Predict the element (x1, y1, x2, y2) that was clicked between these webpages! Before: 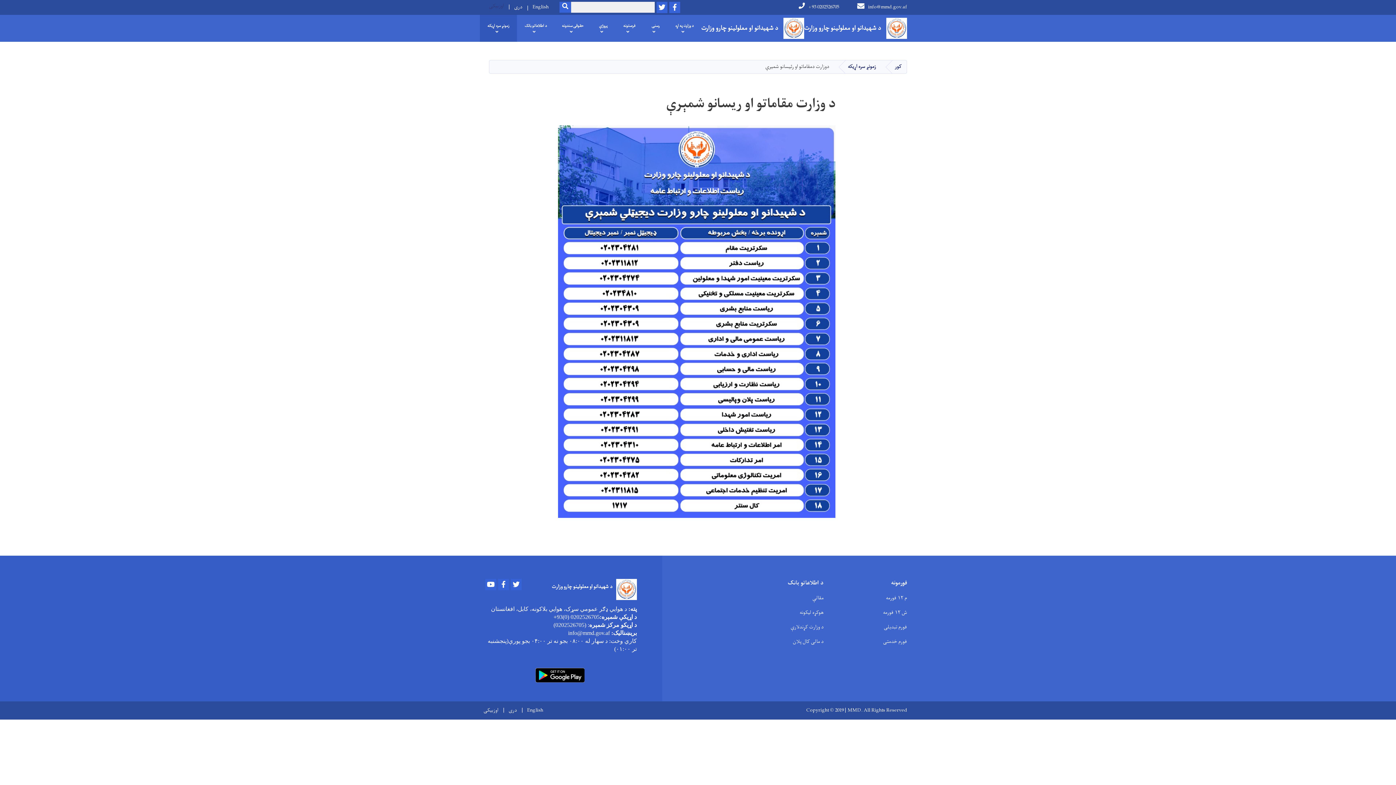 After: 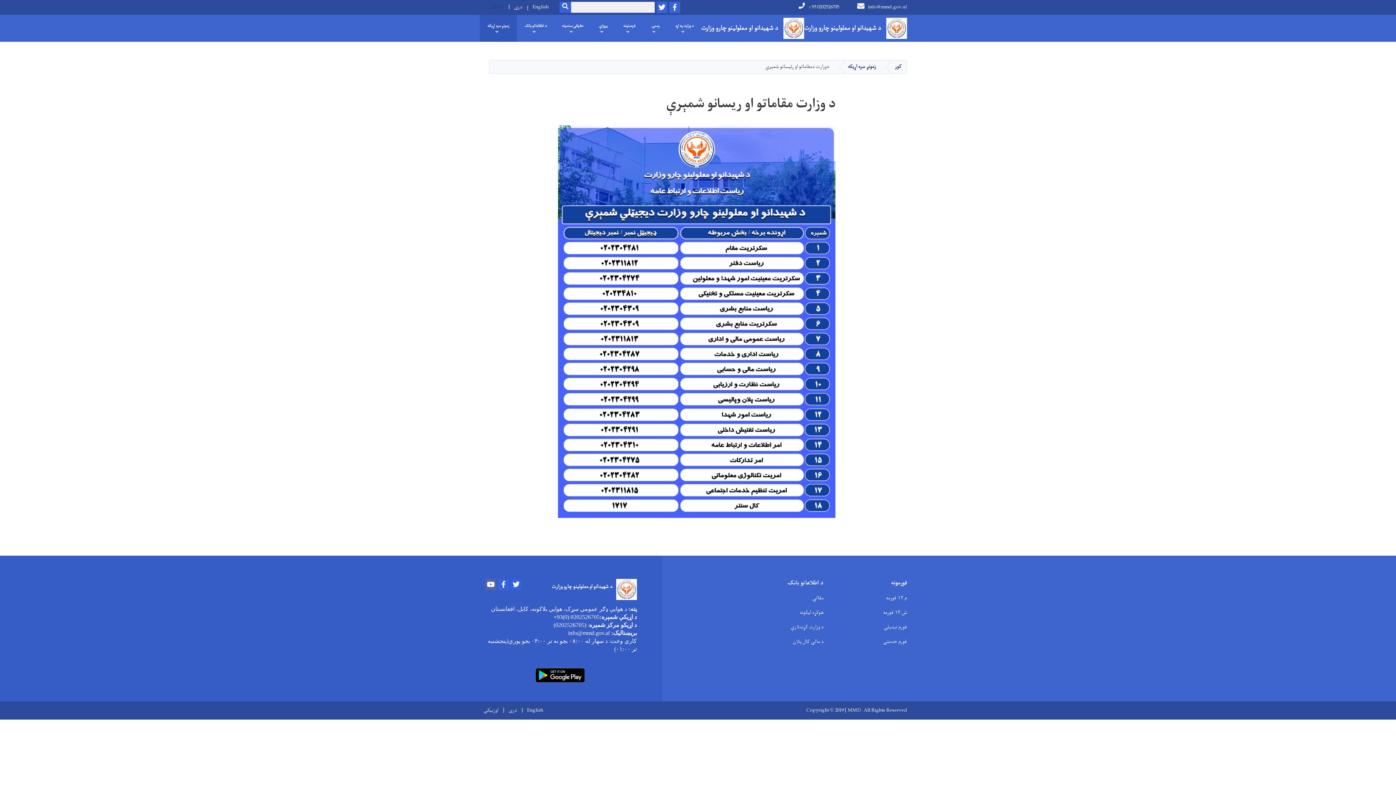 Action: label: Youtube bbox: (485, 579, 496, 590)